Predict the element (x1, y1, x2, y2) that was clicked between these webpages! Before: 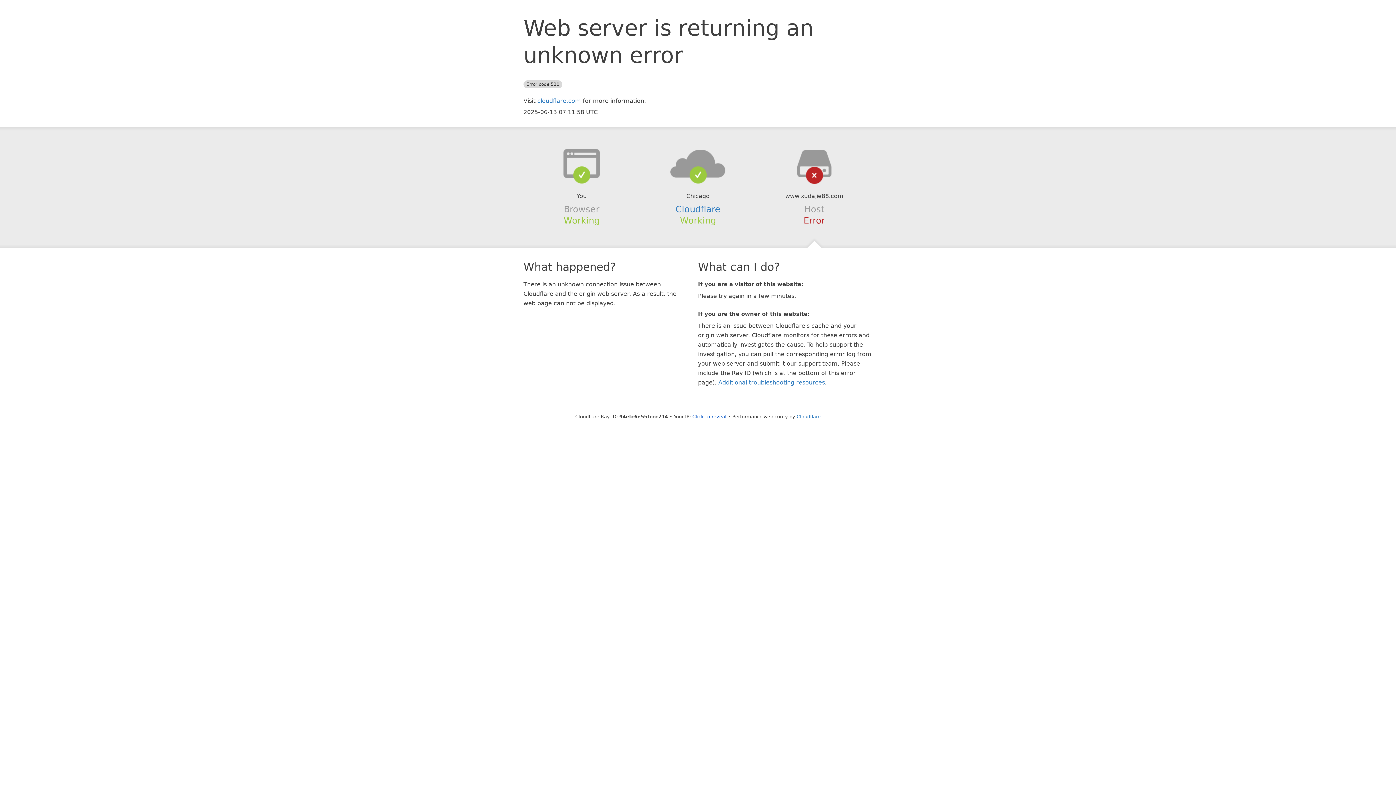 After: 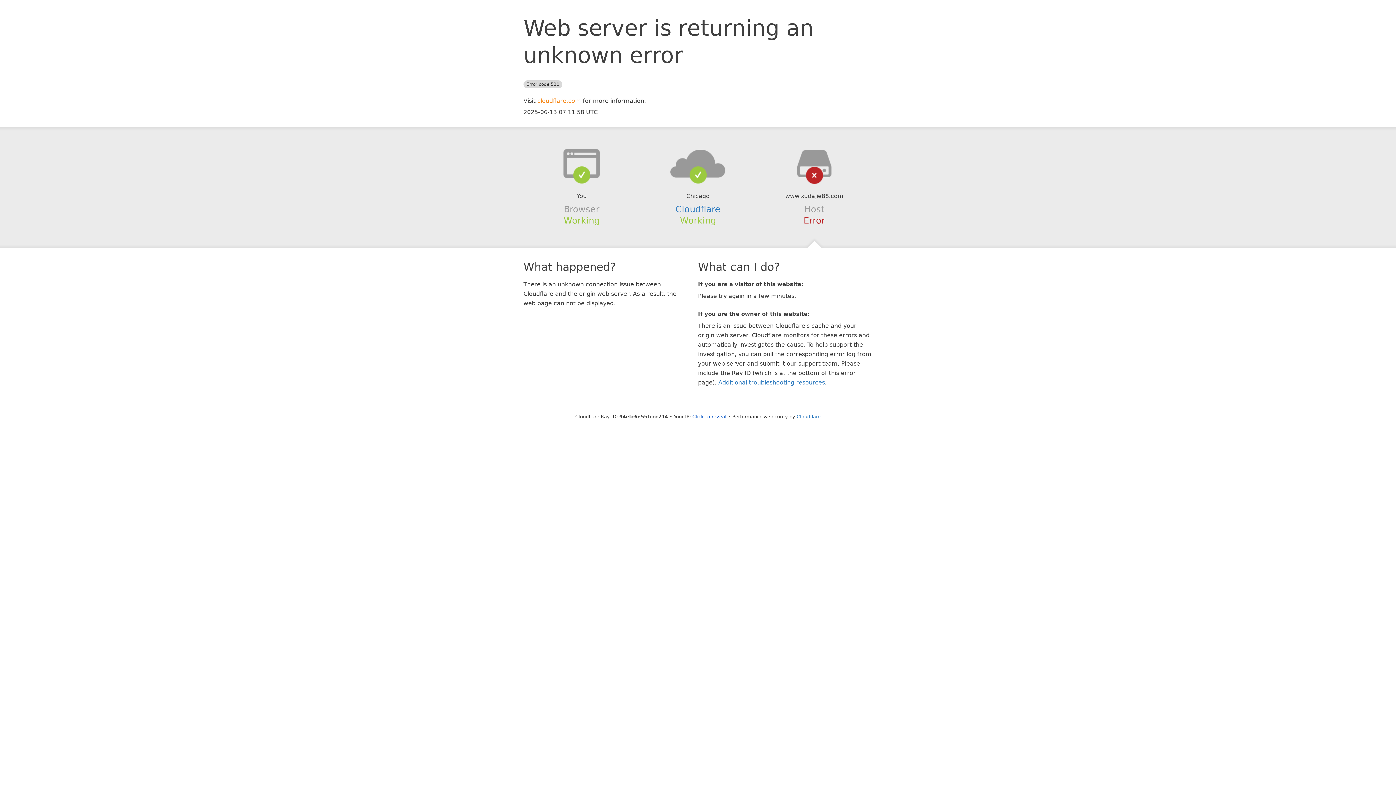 Action: bbox: (537, 97, 581, 104) label: cloudflare.com